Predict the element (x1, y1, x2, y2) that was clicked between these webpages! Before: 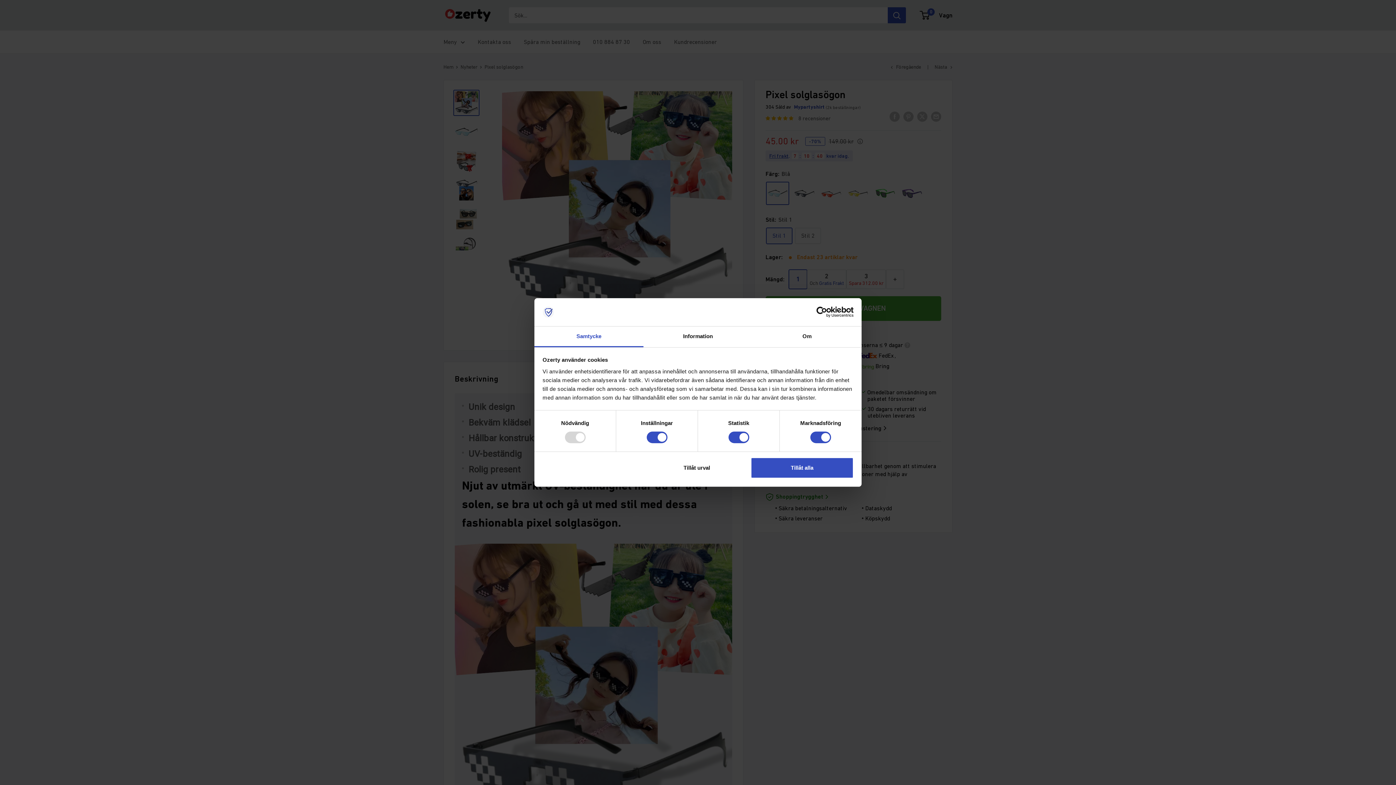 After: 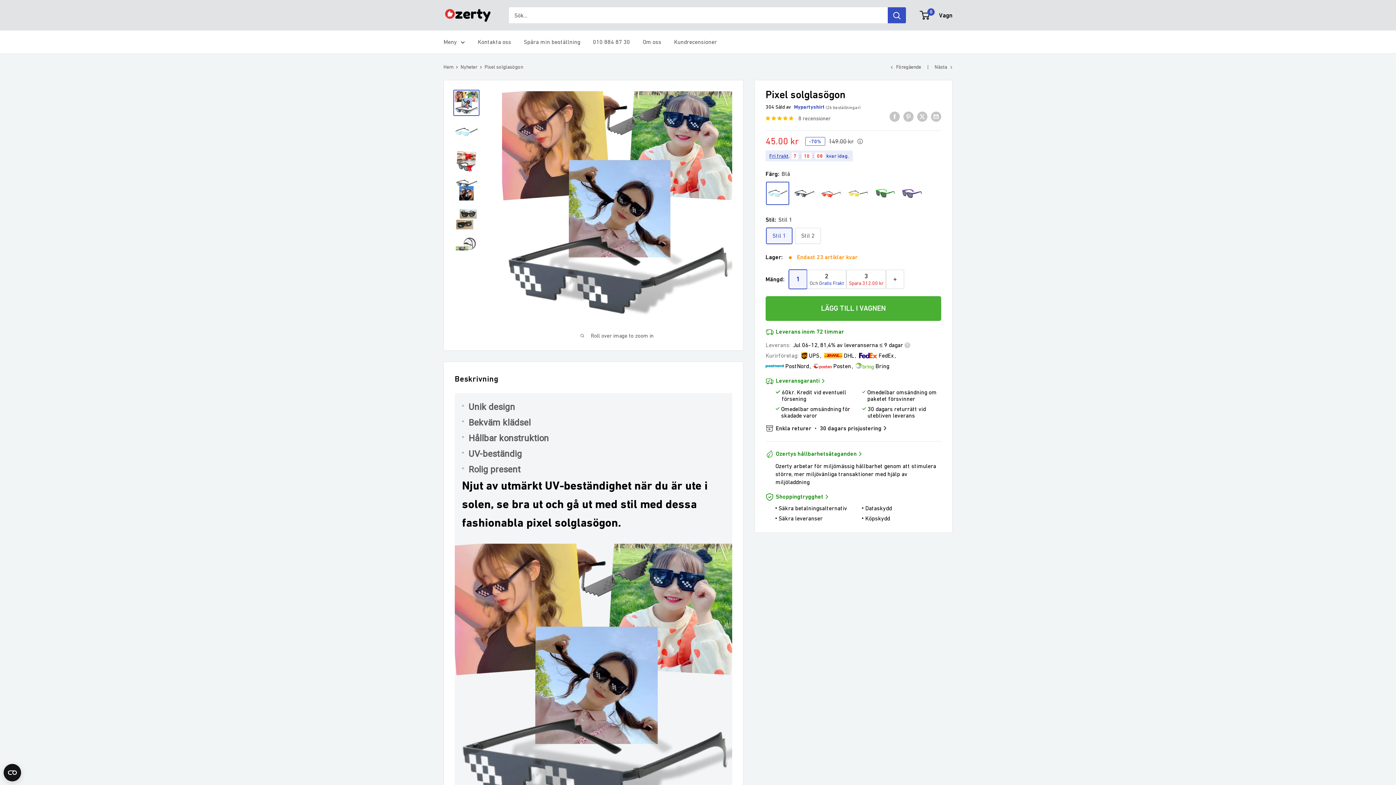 Action: label: Tillåt alla bbox: (751, 457, 853, 478)